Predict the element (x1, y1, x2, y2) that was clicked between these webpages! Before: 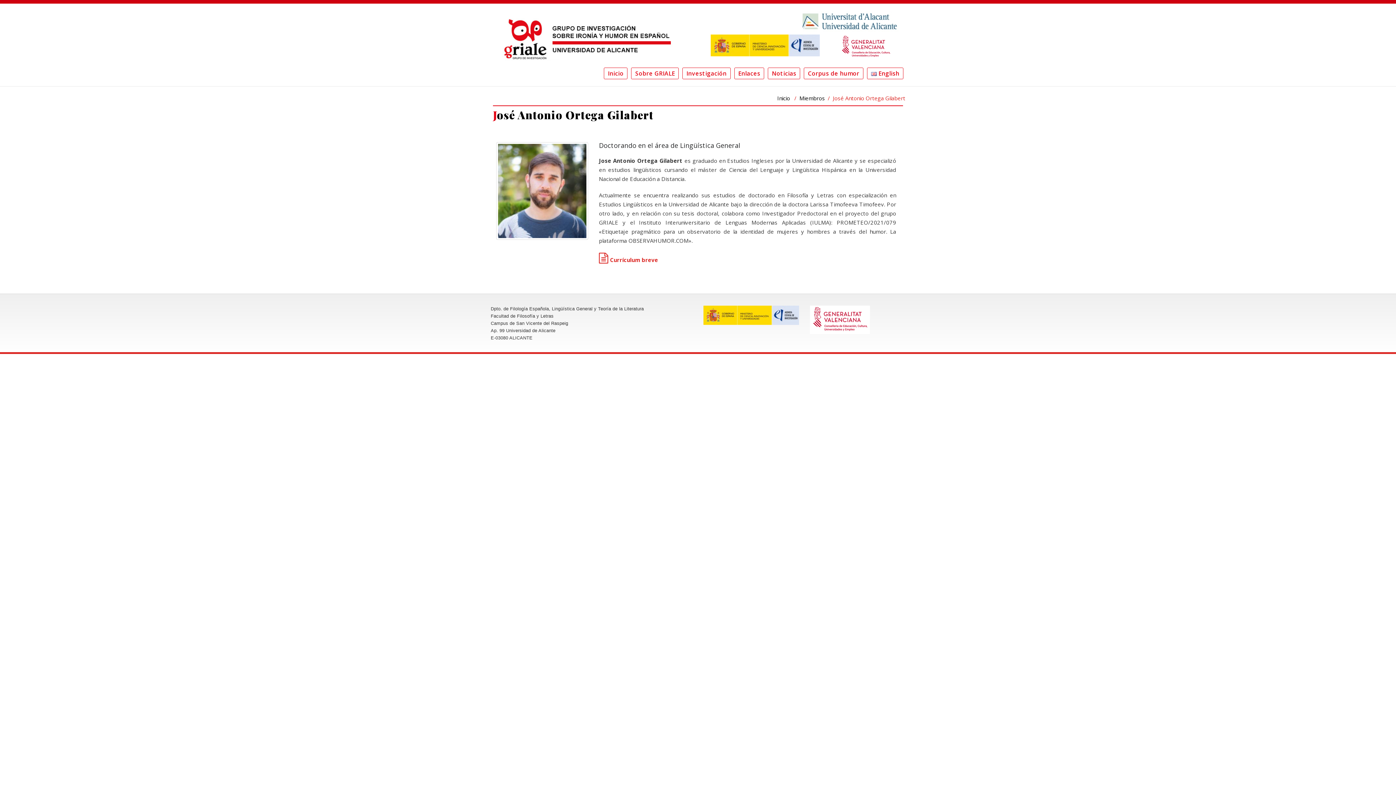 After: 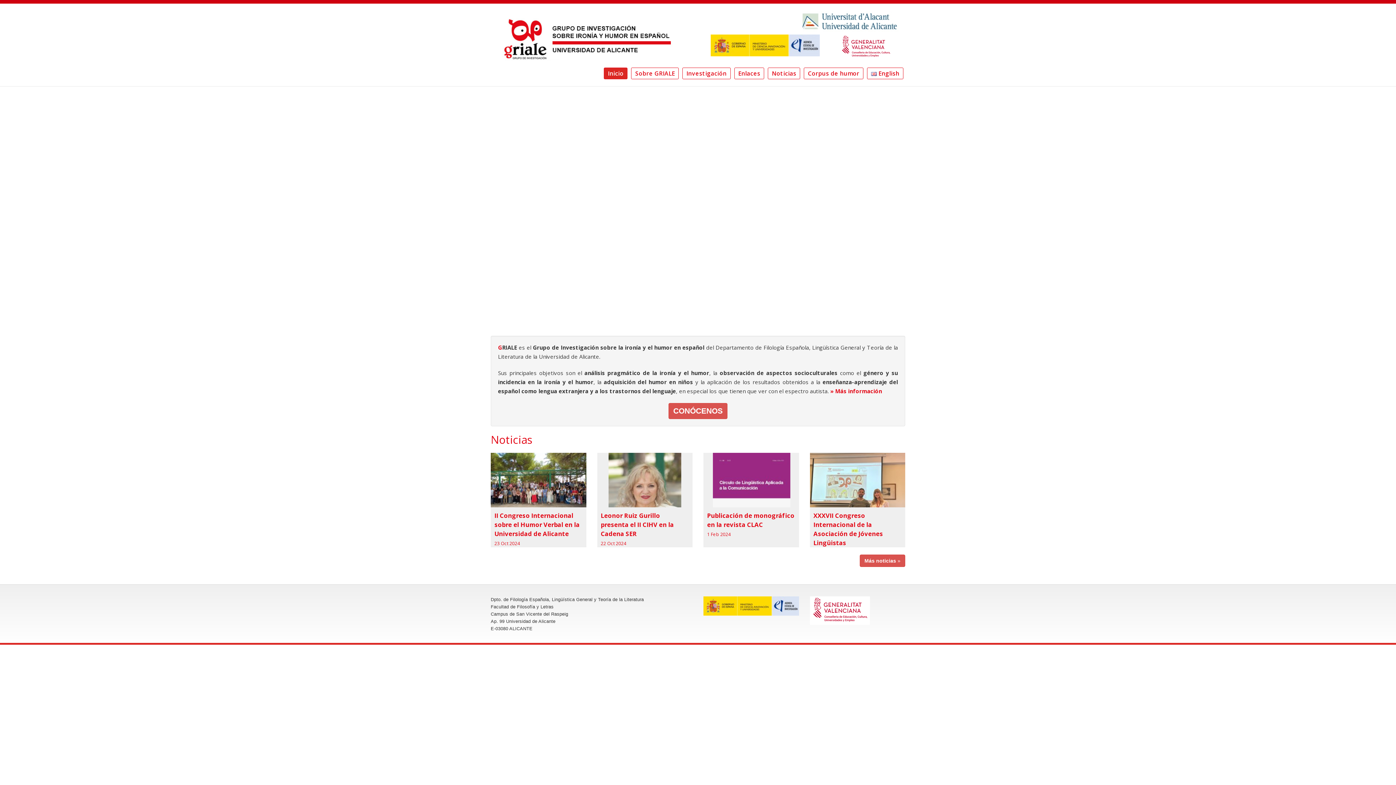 Action: bbox: (777, 94, 790, 101) label: Inicio